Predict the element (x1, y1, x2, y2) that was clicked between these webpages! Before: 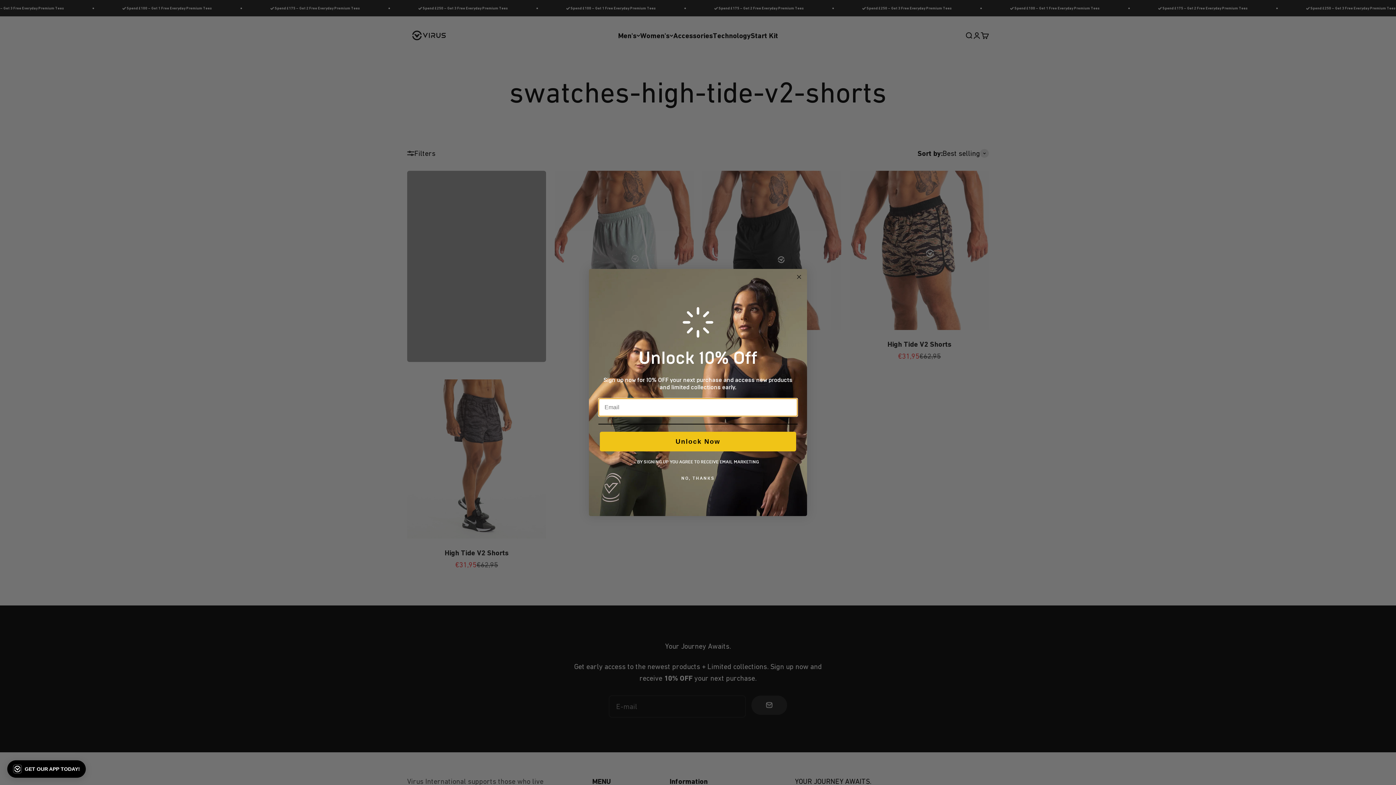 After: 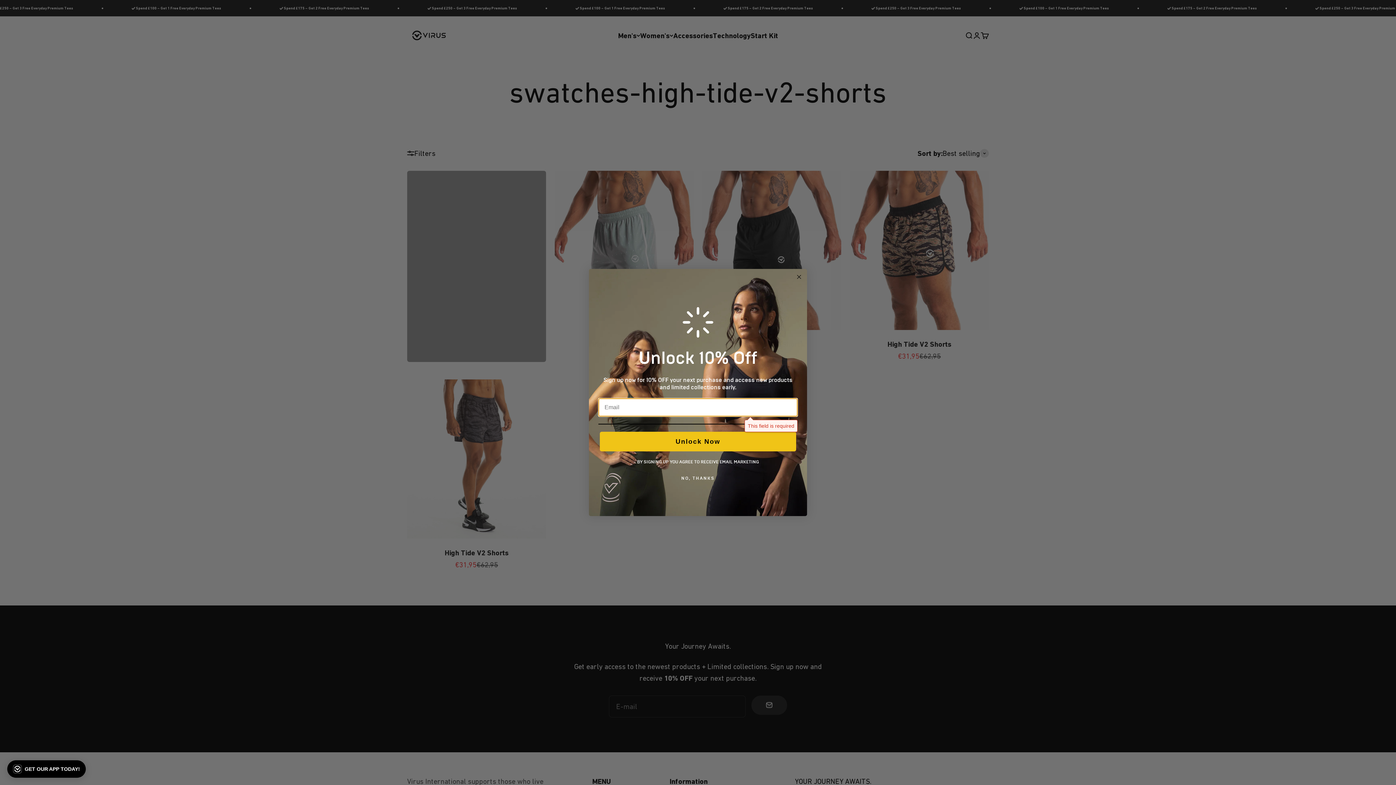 Action: bbox: (600, 438, 796, 458) label: Unlock Now